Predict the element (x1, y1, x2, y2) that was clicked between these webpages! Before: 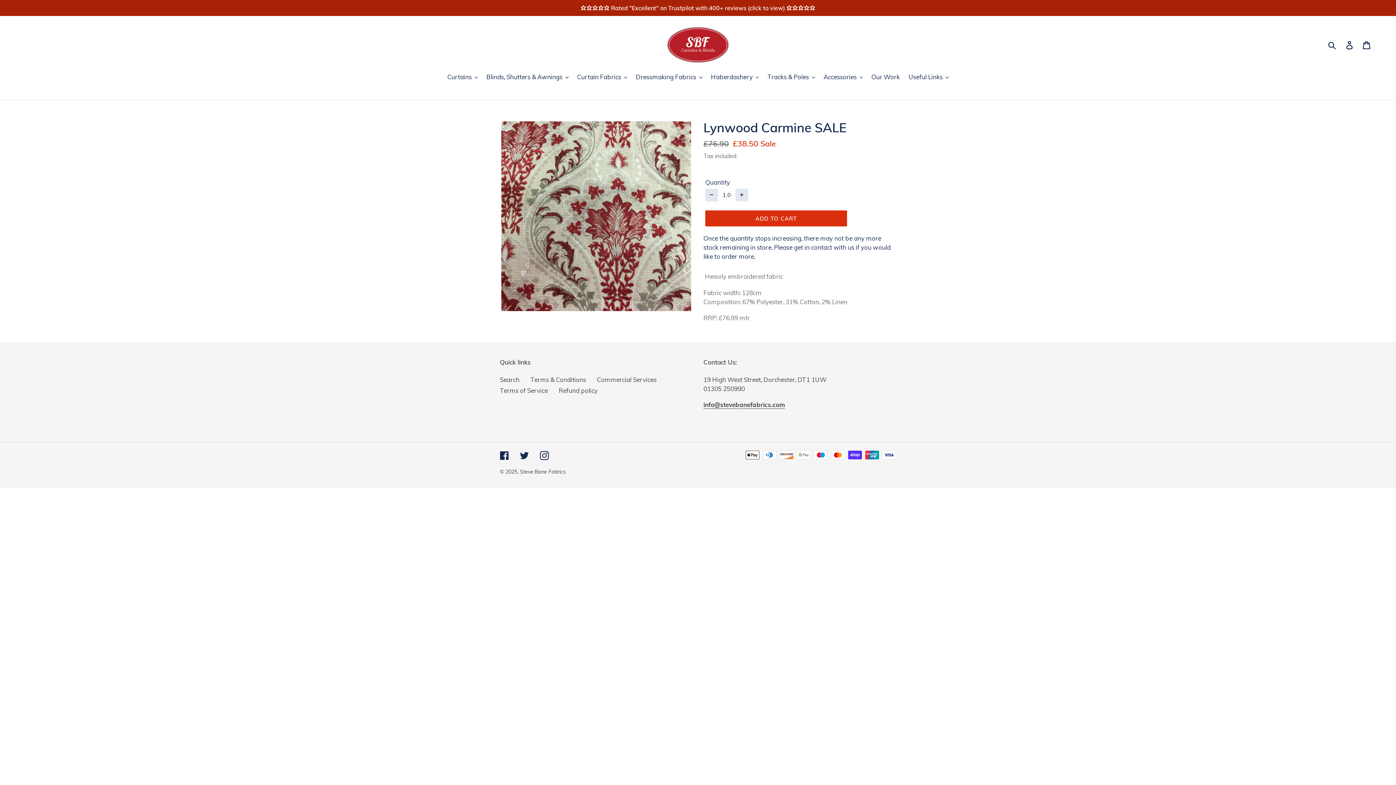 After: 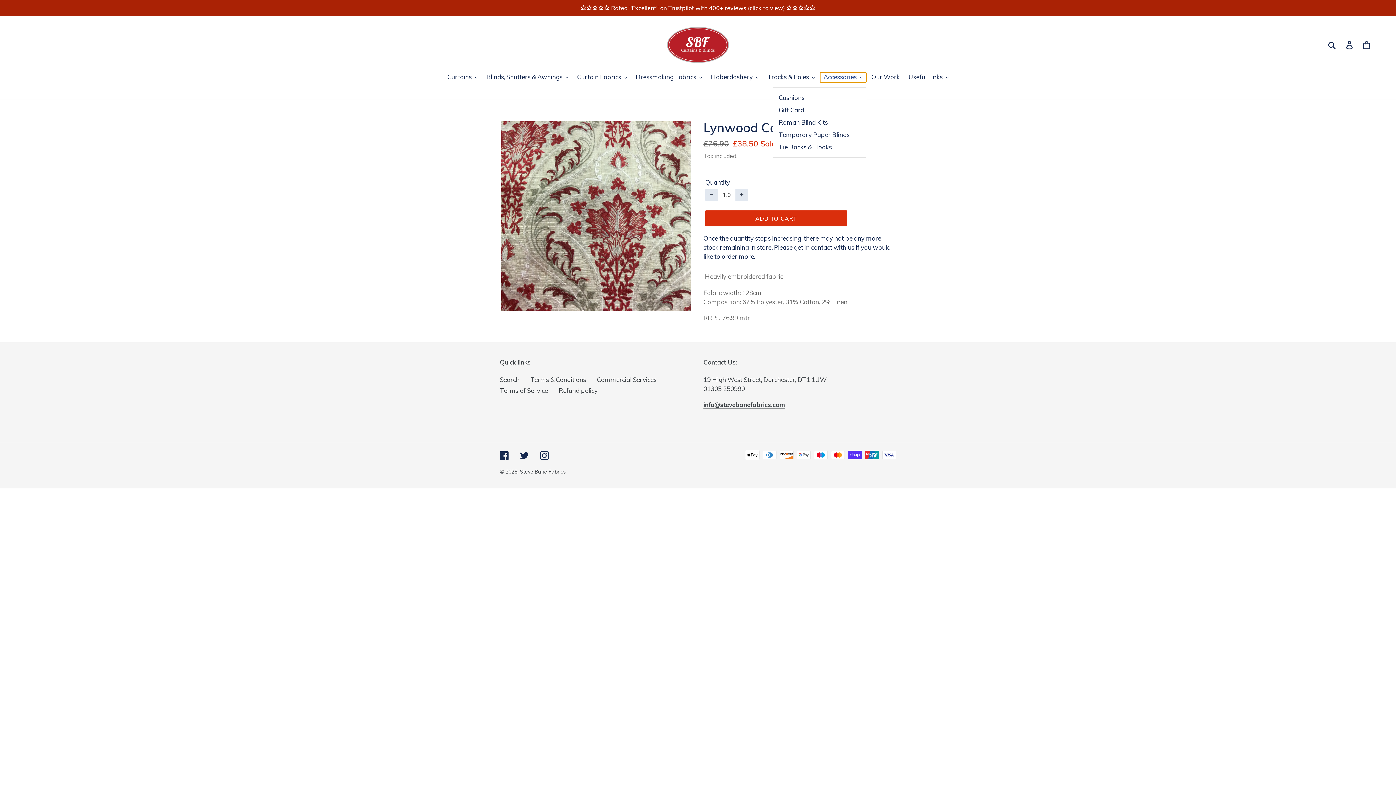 Action: label: Accessories bbox: (820, 72, 866, 82)